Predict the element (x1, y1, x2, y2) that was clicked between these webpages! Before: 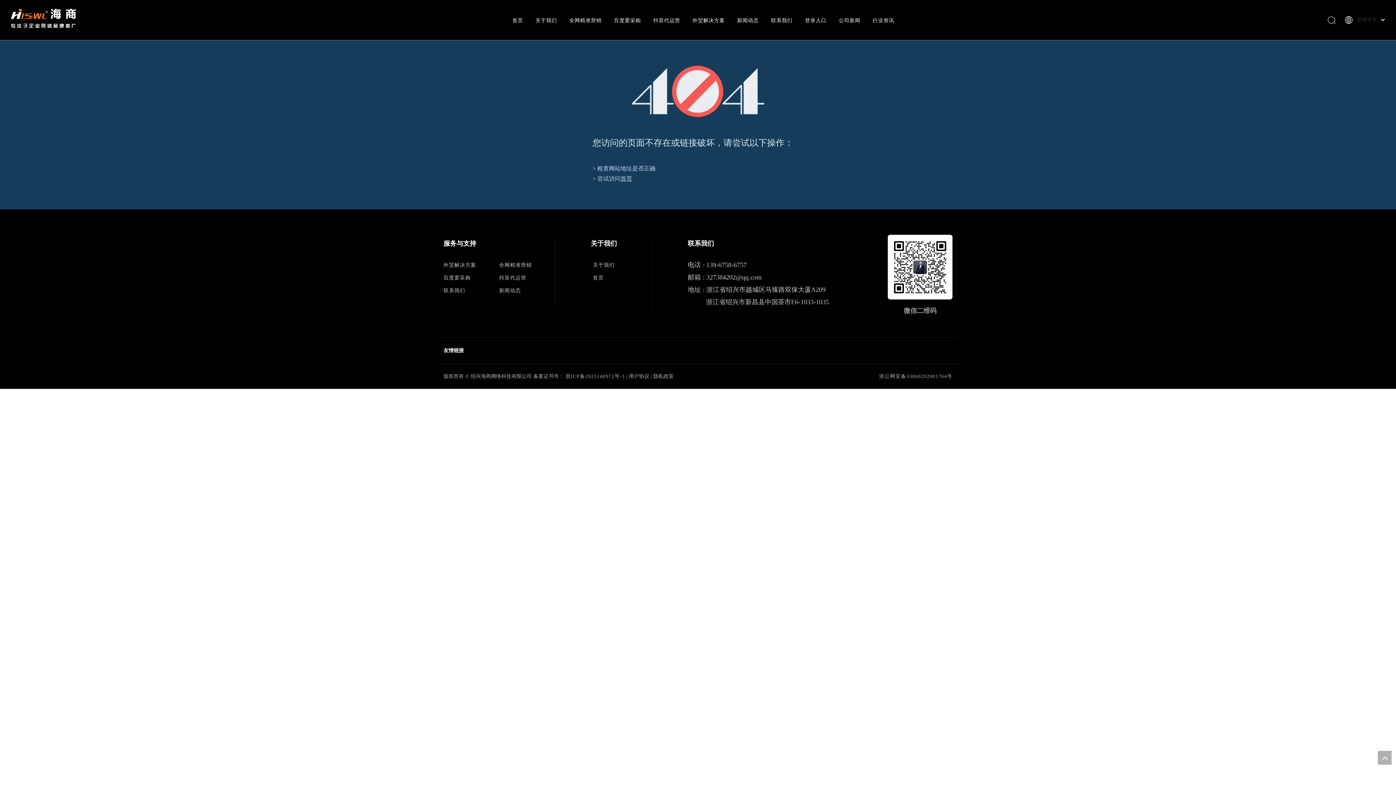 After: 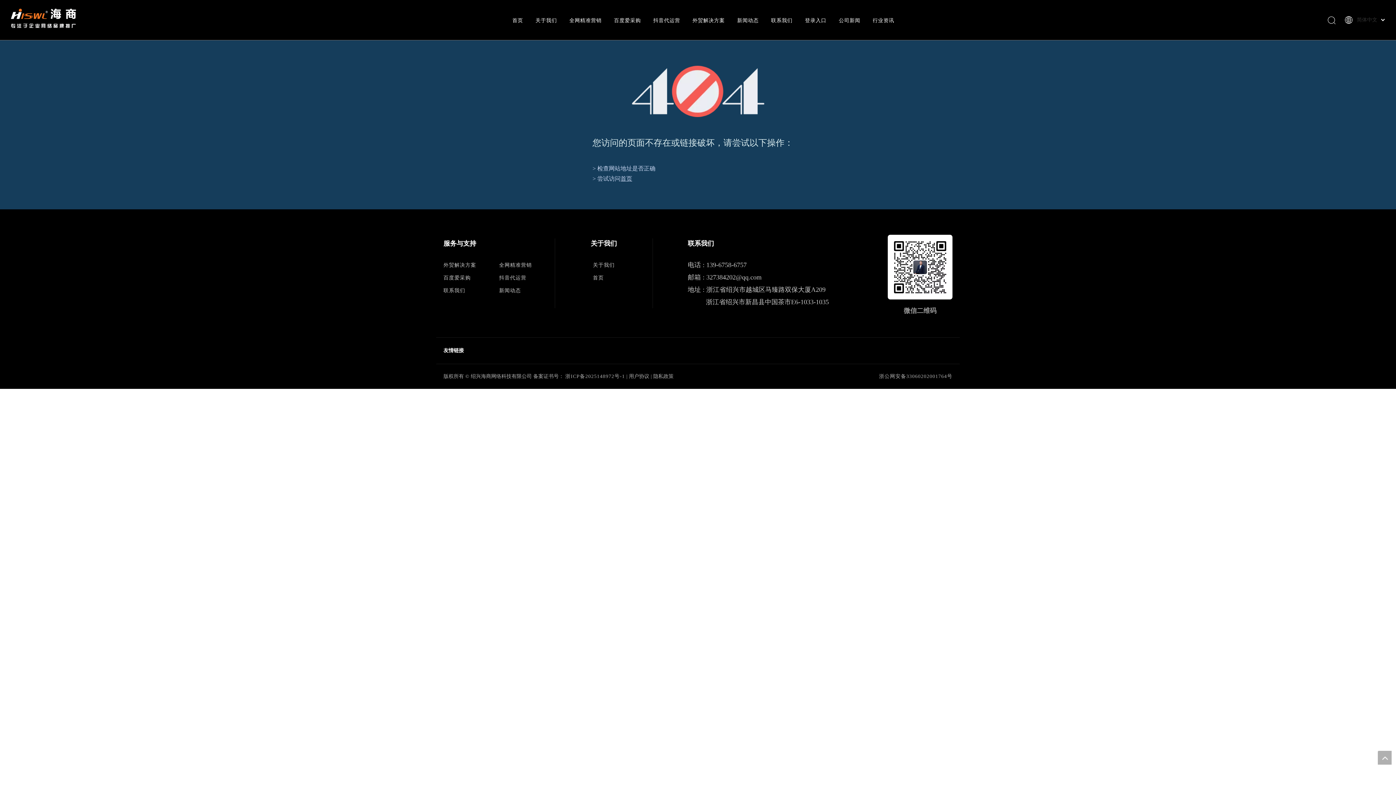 Action: bbox: (888, 295, 952, 300)